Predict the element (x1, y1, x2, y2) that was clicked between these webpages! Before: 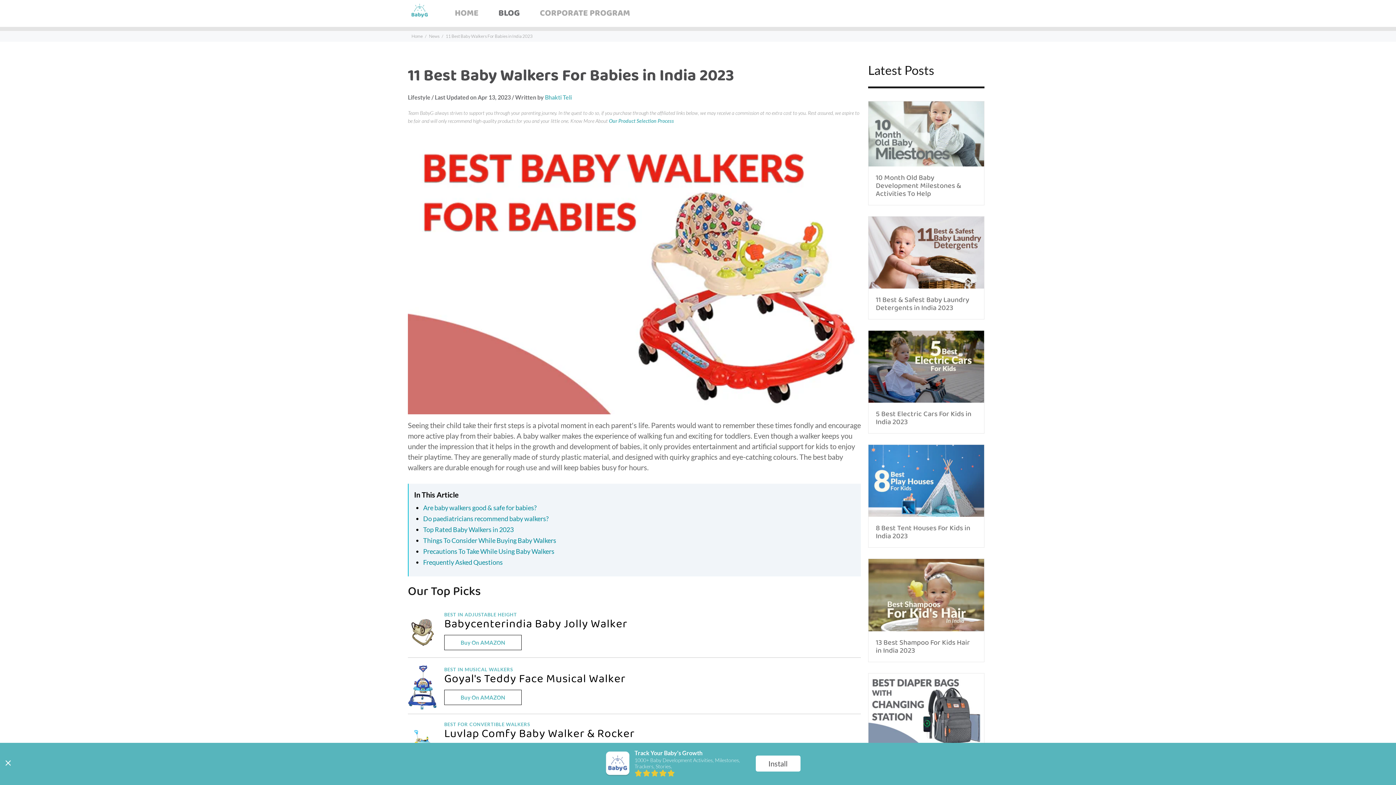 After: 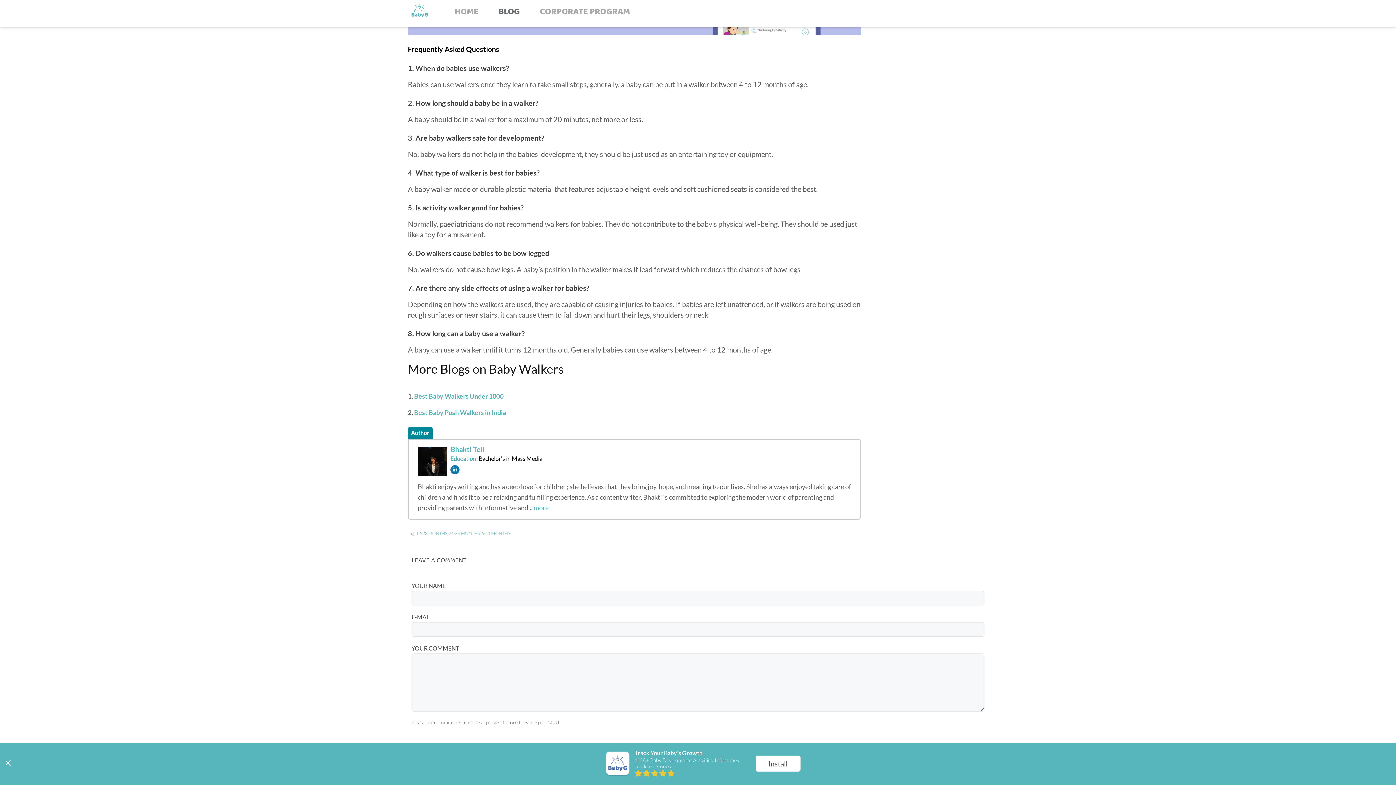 Action: bbox: (423, 558, 502, 566) label: Frequently Asked Questions